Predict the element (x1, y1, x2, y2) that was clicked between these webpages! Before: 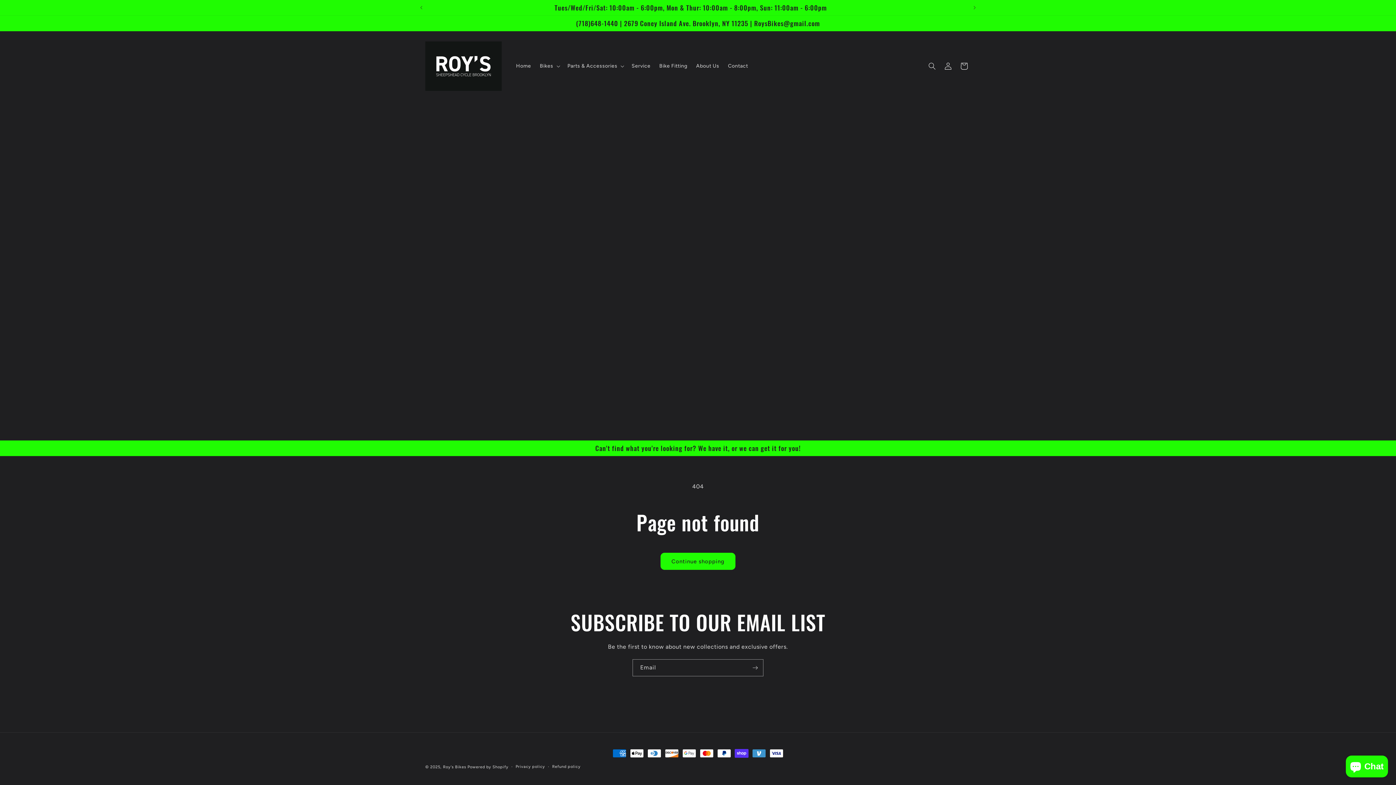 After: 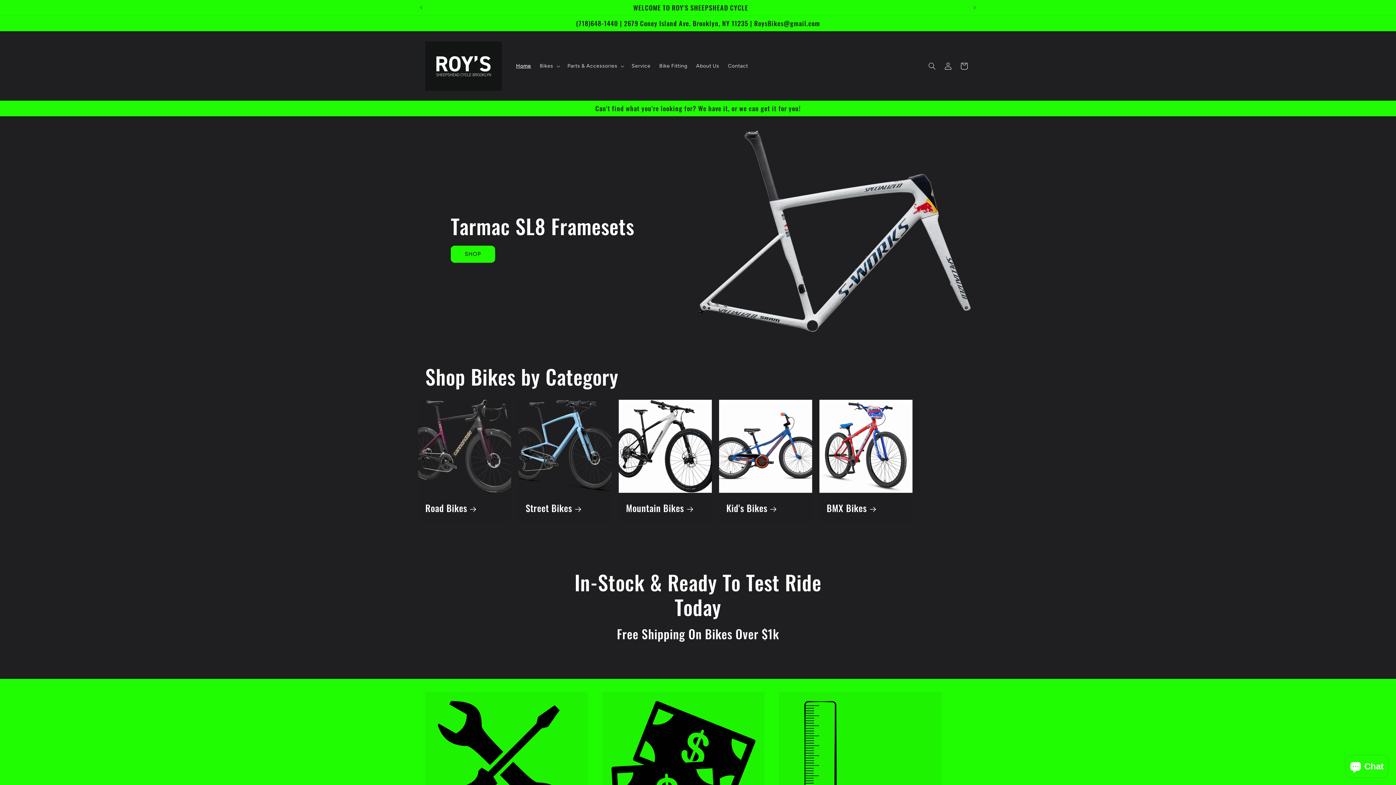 Action: bbox: (422, 38, 504, 93)